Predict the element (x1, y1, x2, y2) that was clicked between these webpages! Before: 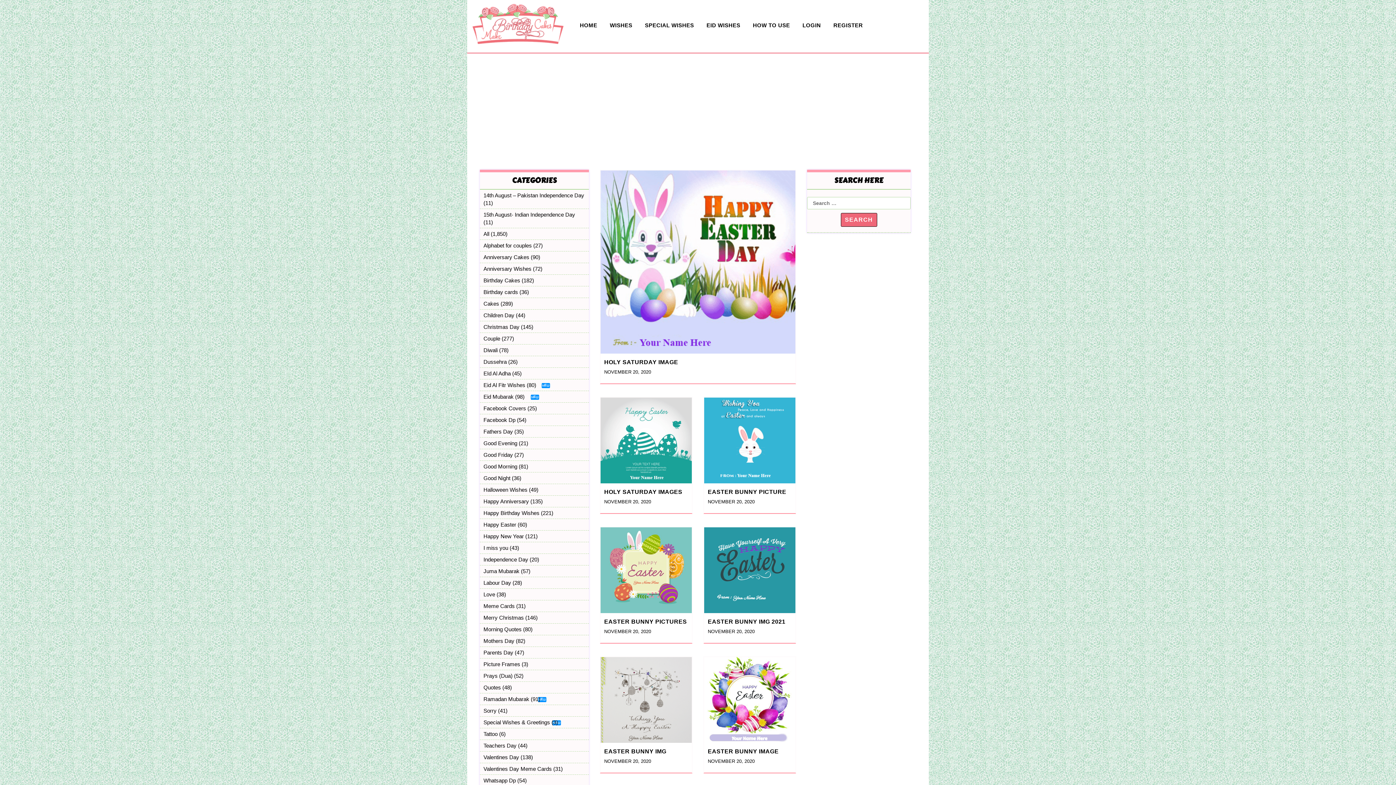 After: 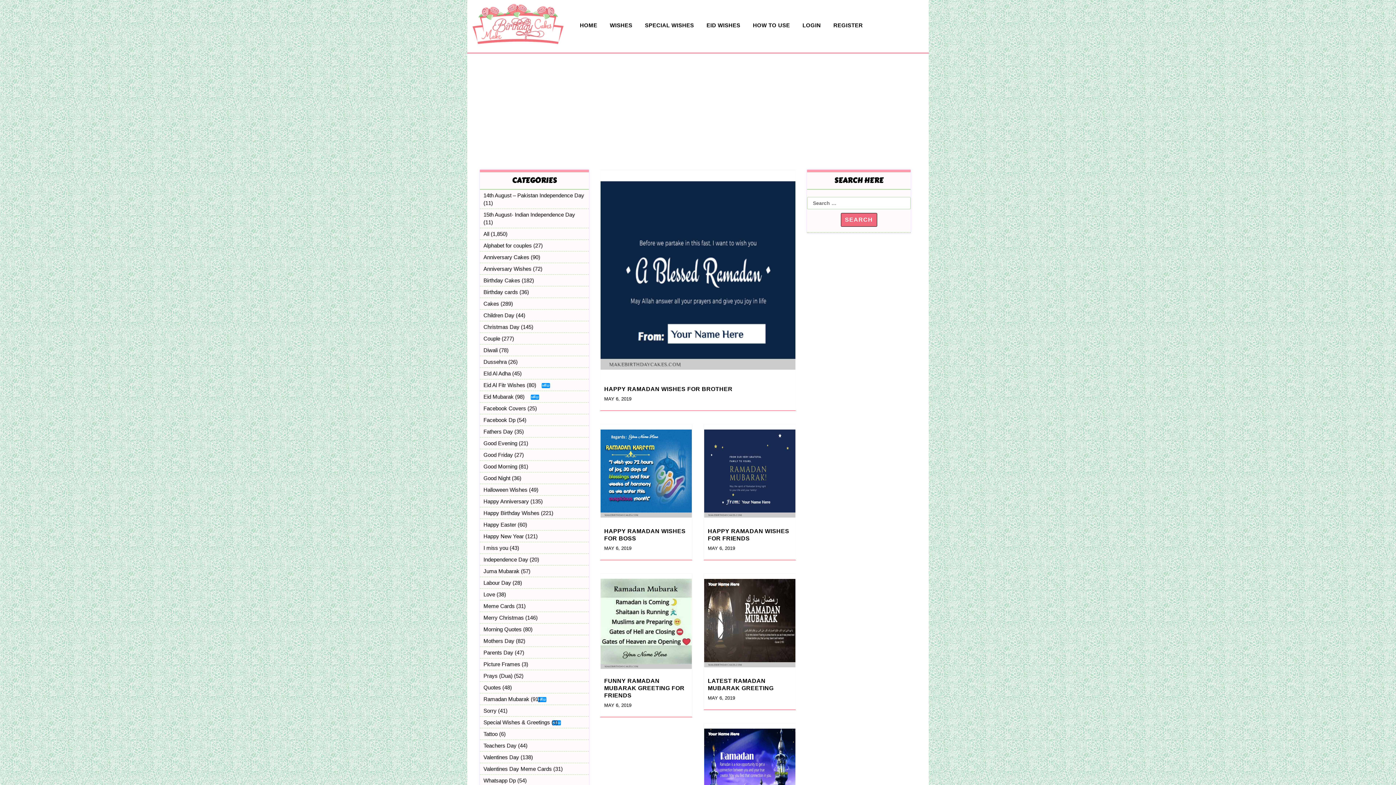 Action: bbox: (483, 696, 529, 702) label: Ramadan Mubarak